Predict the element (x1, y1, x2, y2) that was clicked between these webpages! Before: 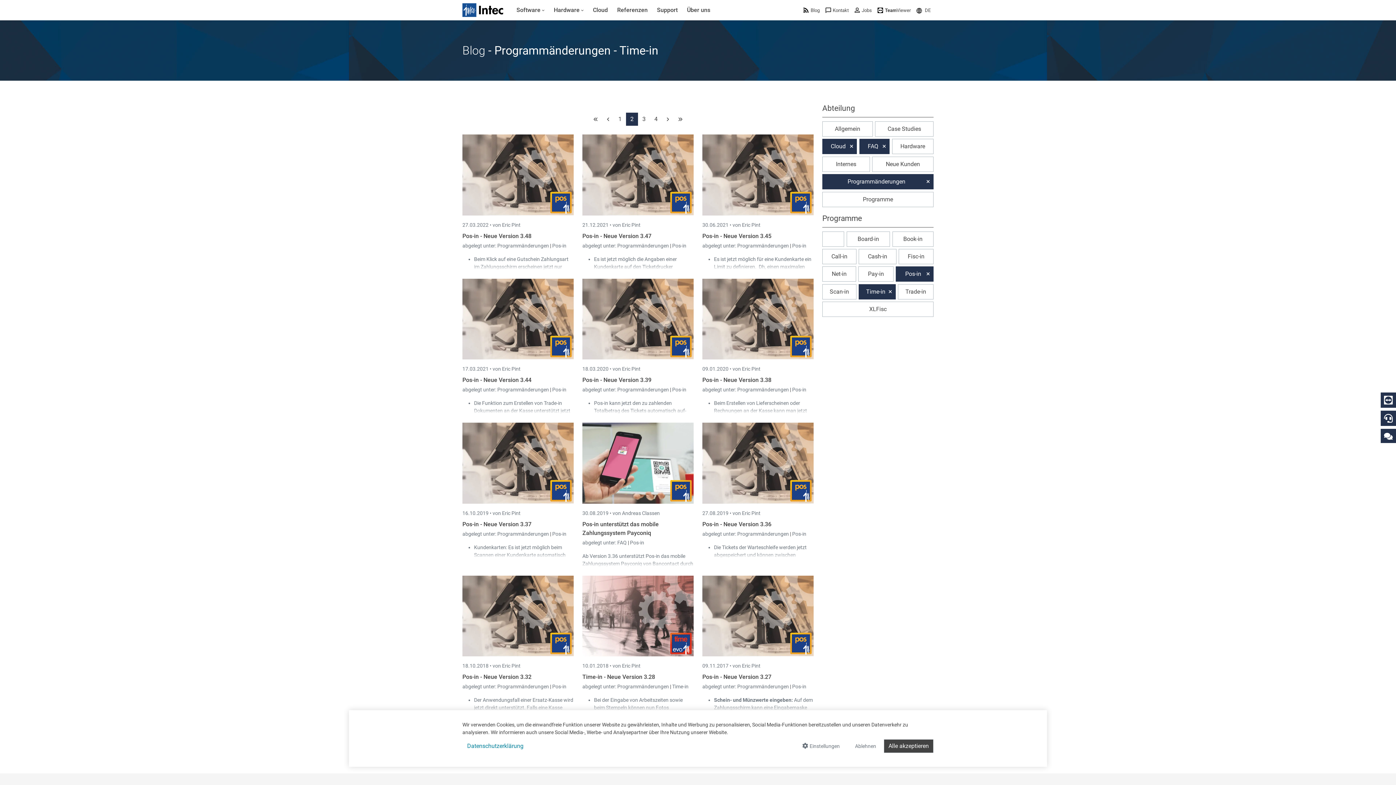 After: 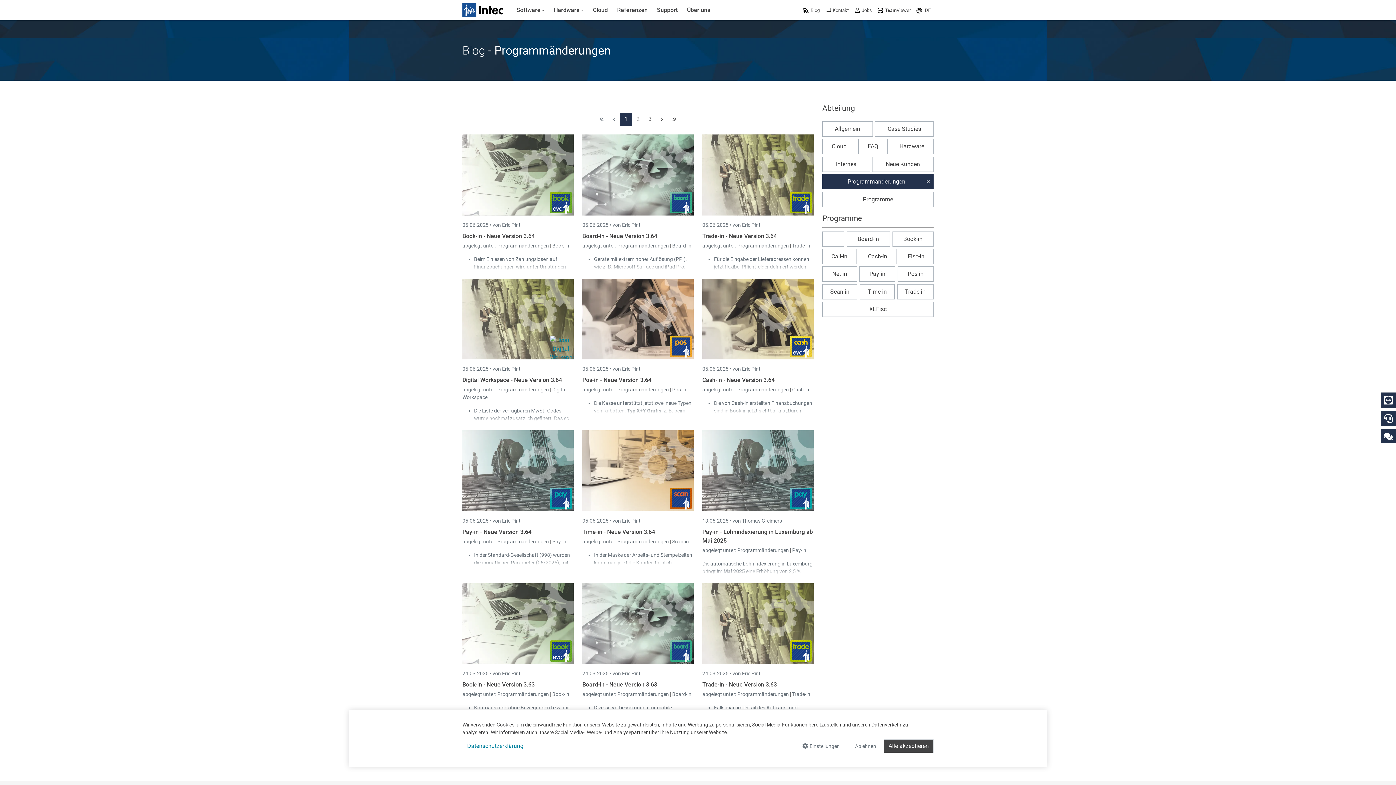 Action: bbox: (737, 684, 790, 689) label: Programmänderungen 